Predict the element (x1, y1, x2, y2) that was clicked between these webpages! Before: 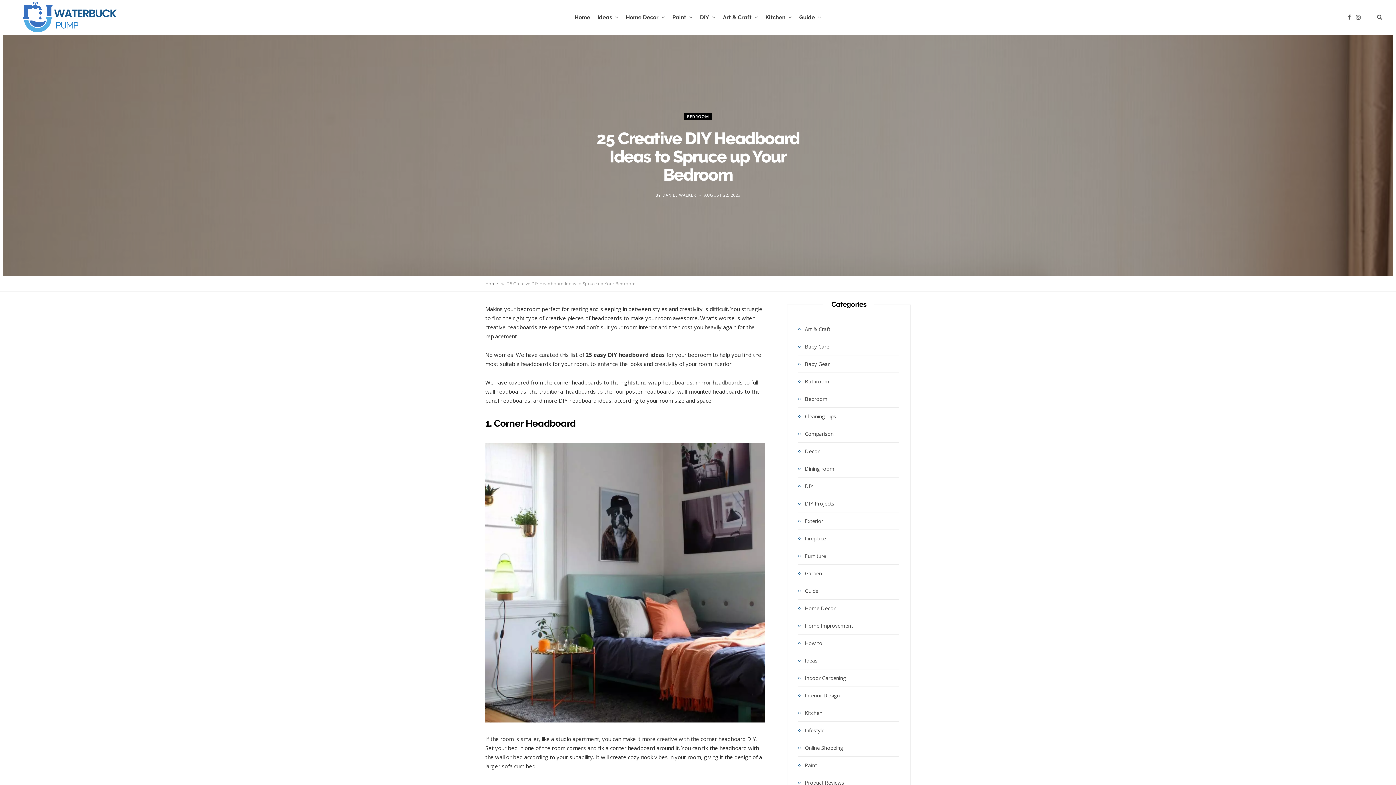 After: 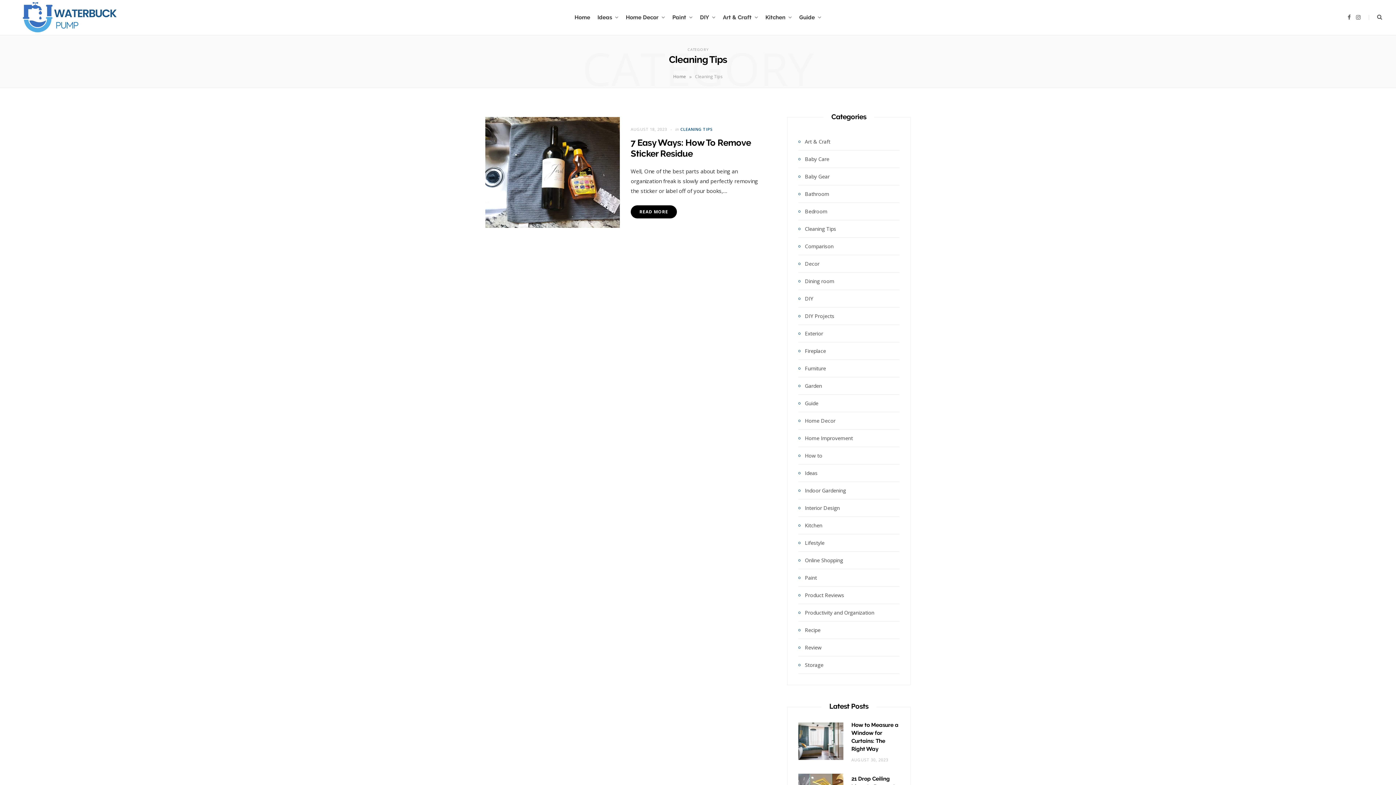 Action: label: Cleaning Tips bbox: (798, 412, 836, 420)